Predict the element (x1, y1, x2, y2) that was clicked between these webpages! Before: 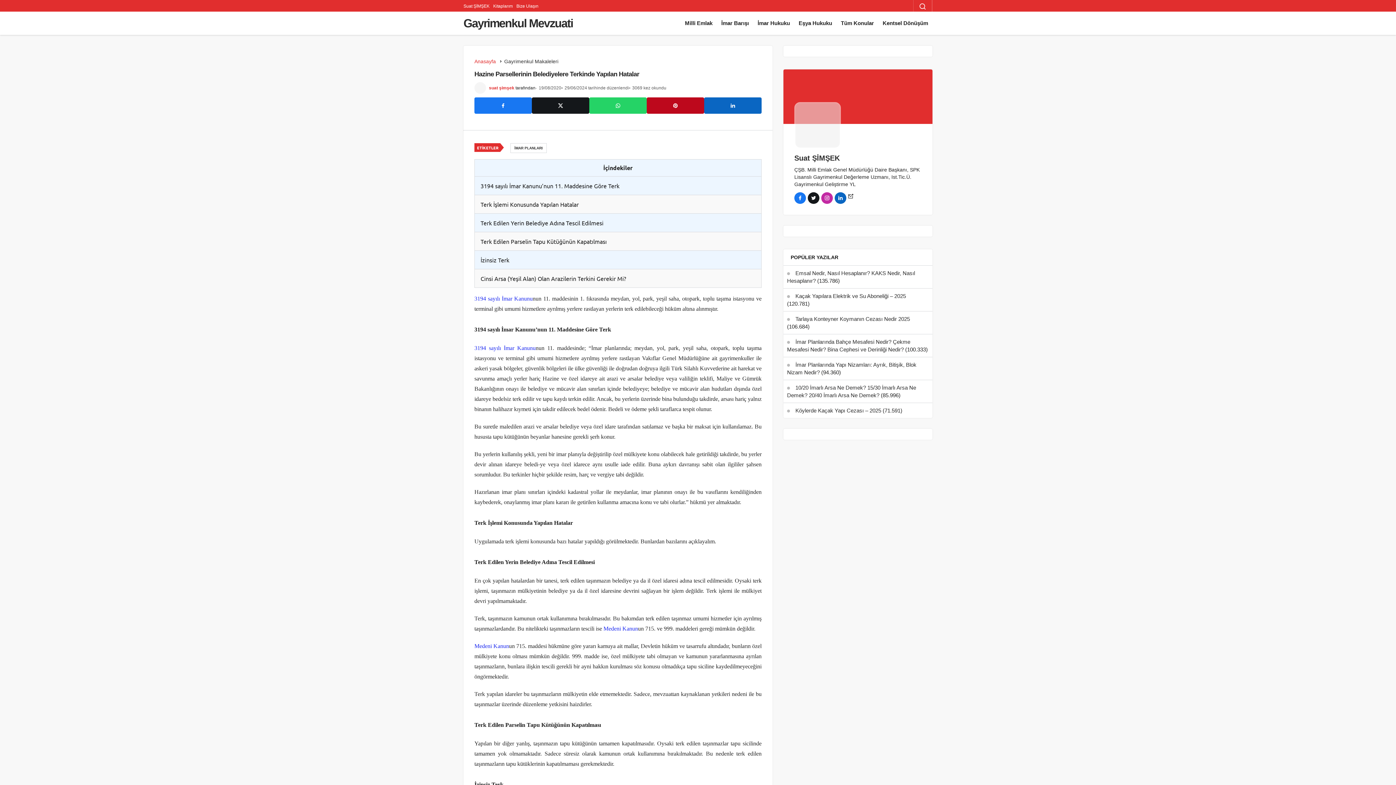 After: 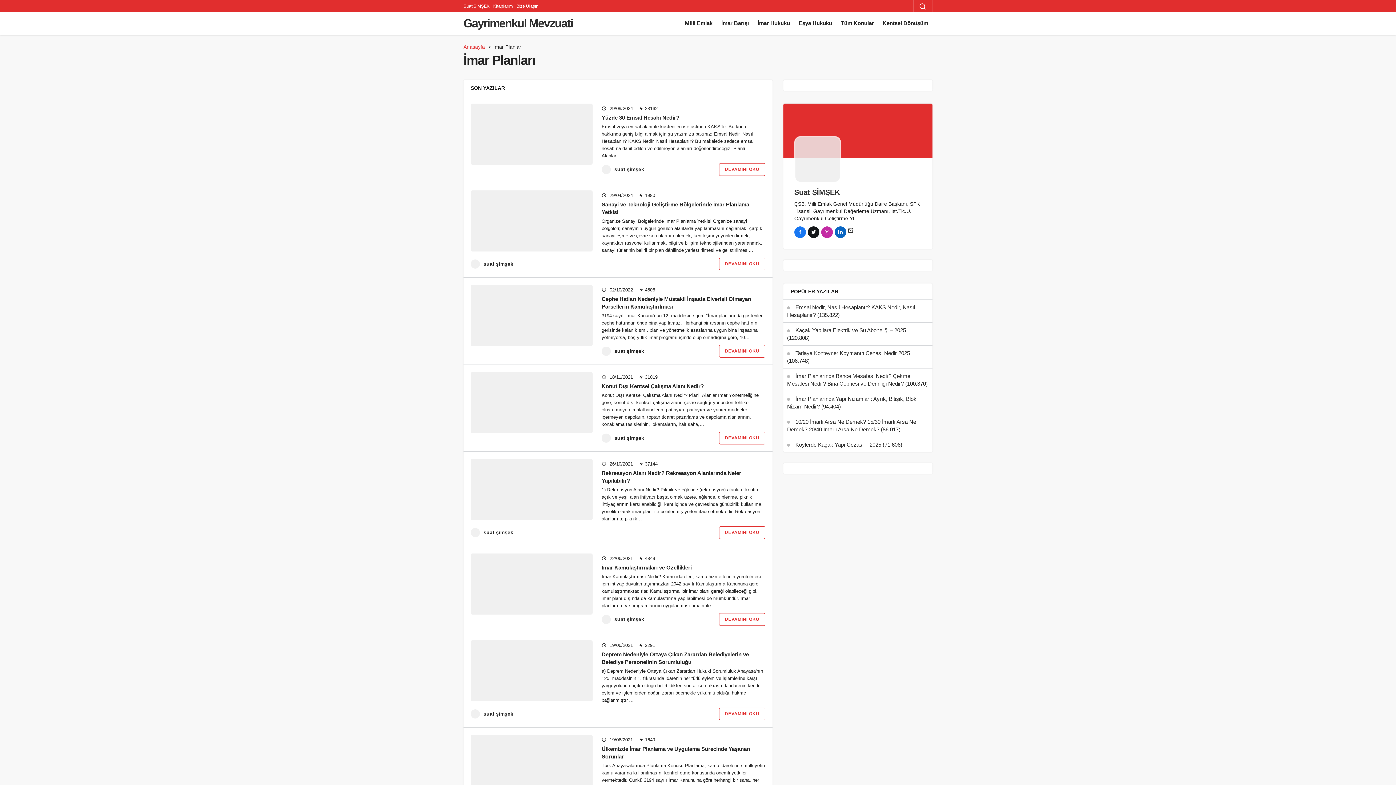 Action: bbox: (510, 143, 546, 153) label: İMAR PLANLARI